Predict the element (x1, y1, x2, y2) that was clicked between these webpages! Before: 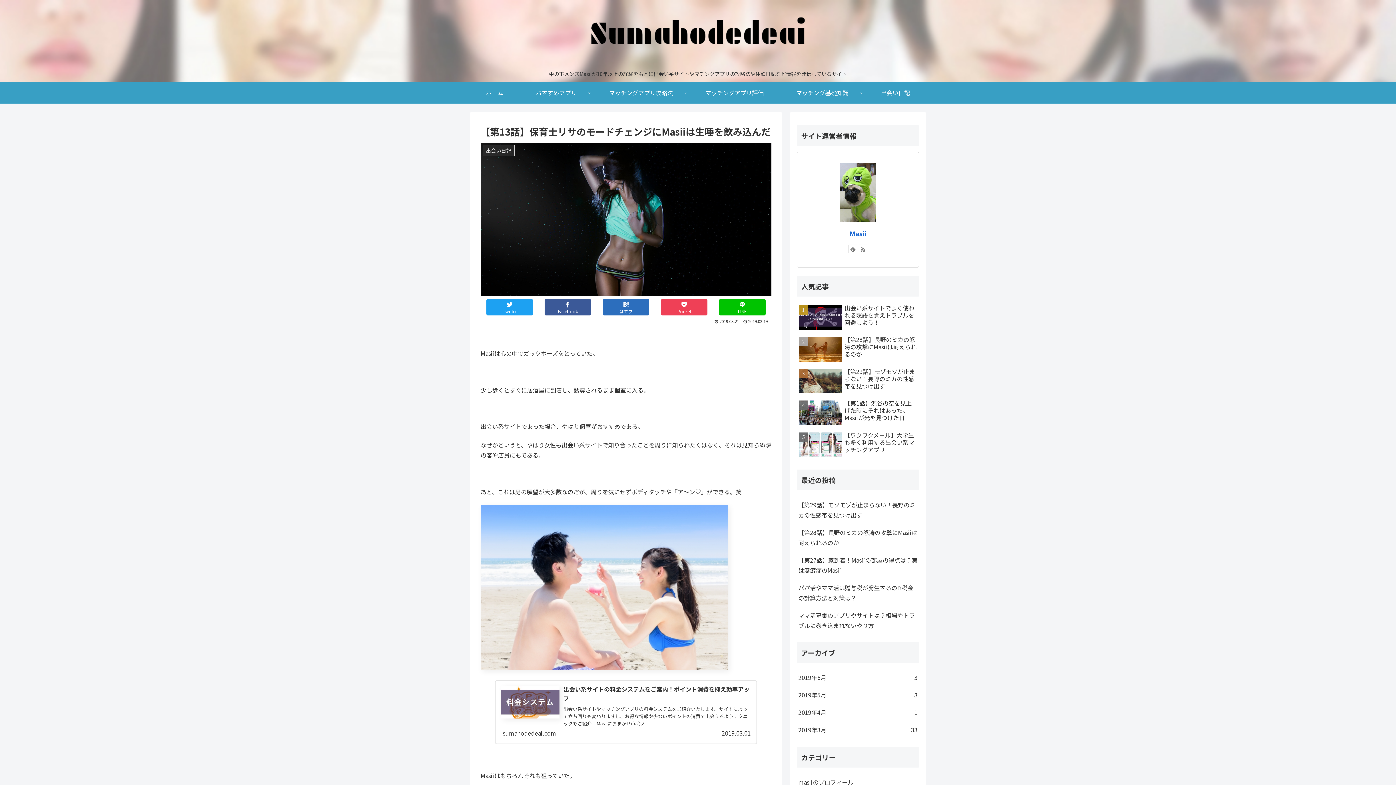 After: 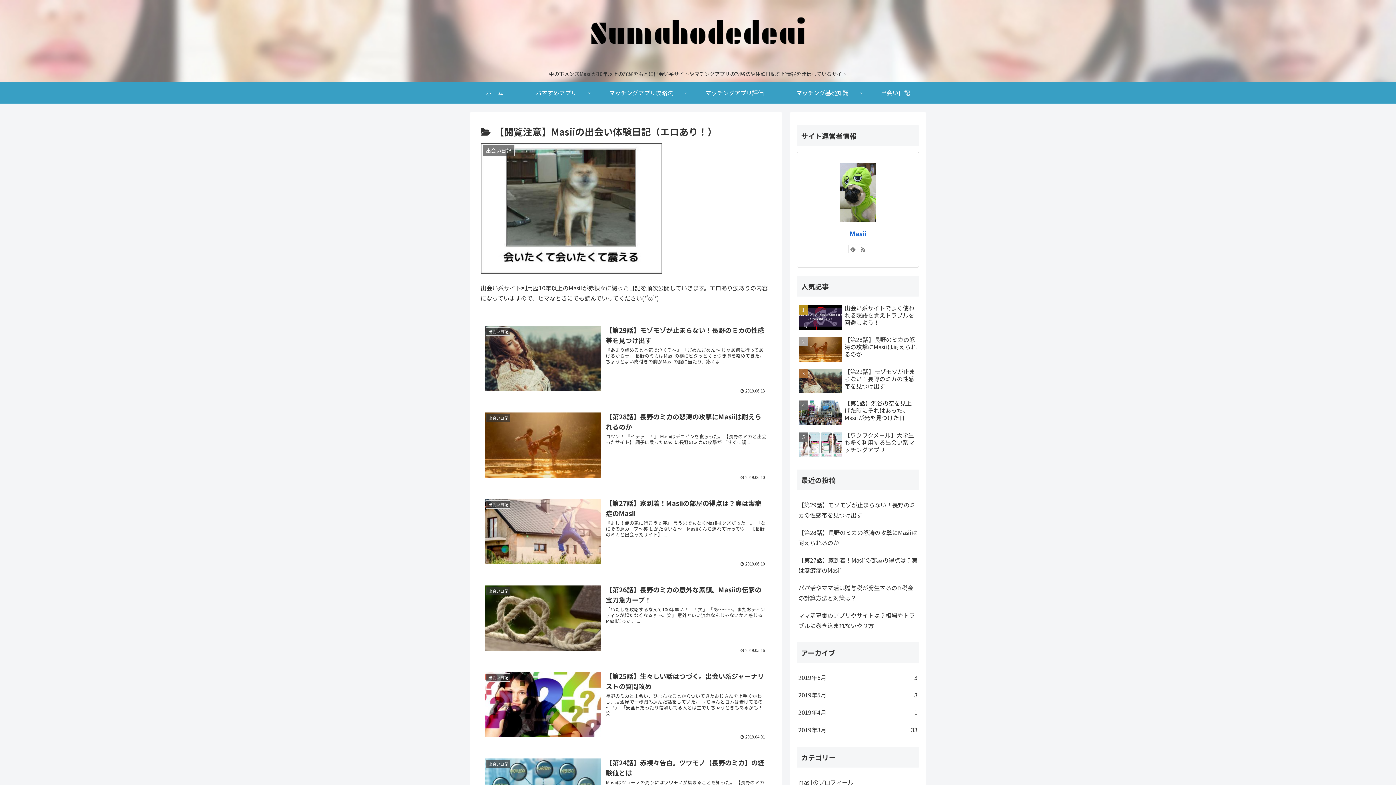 Action: label: 出会い日記 bbox: (864, 81, 926, 103)